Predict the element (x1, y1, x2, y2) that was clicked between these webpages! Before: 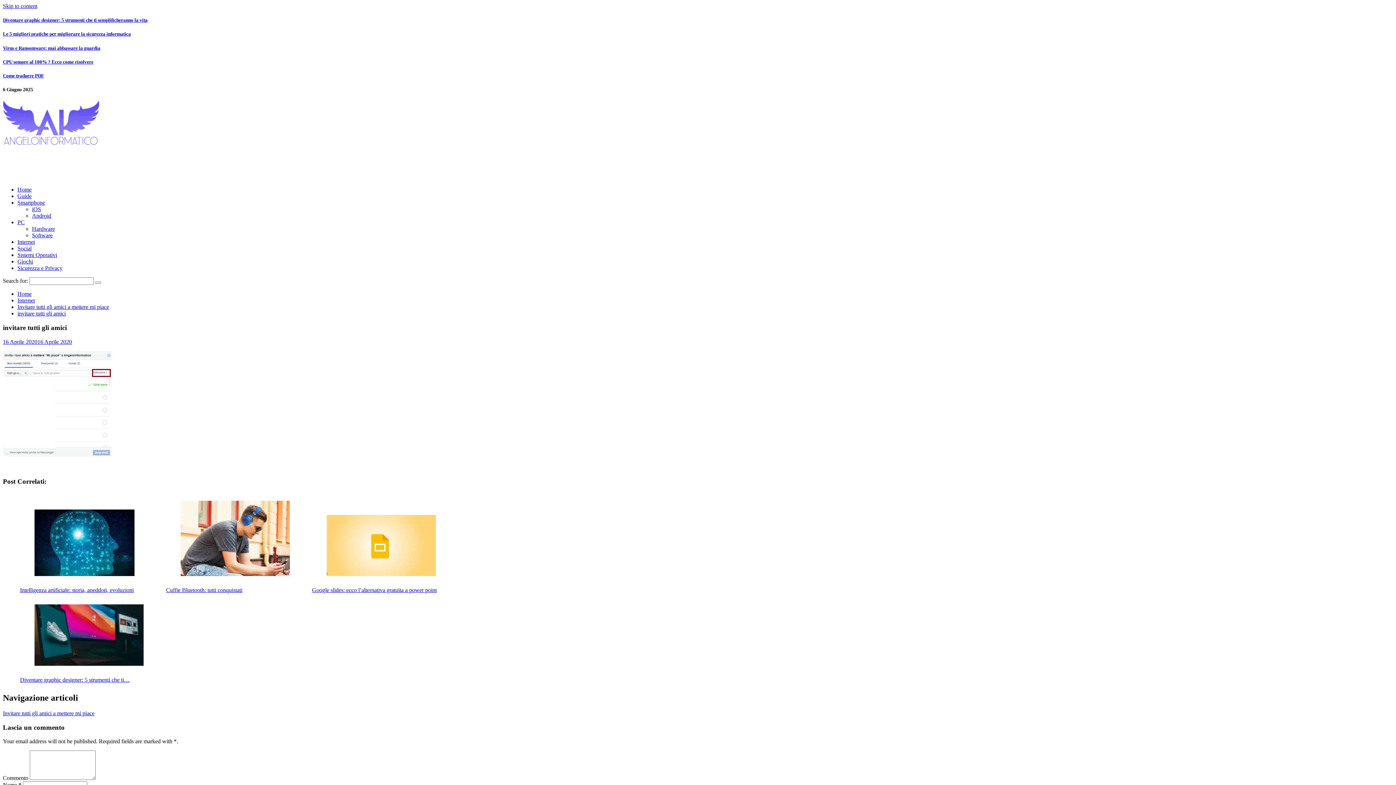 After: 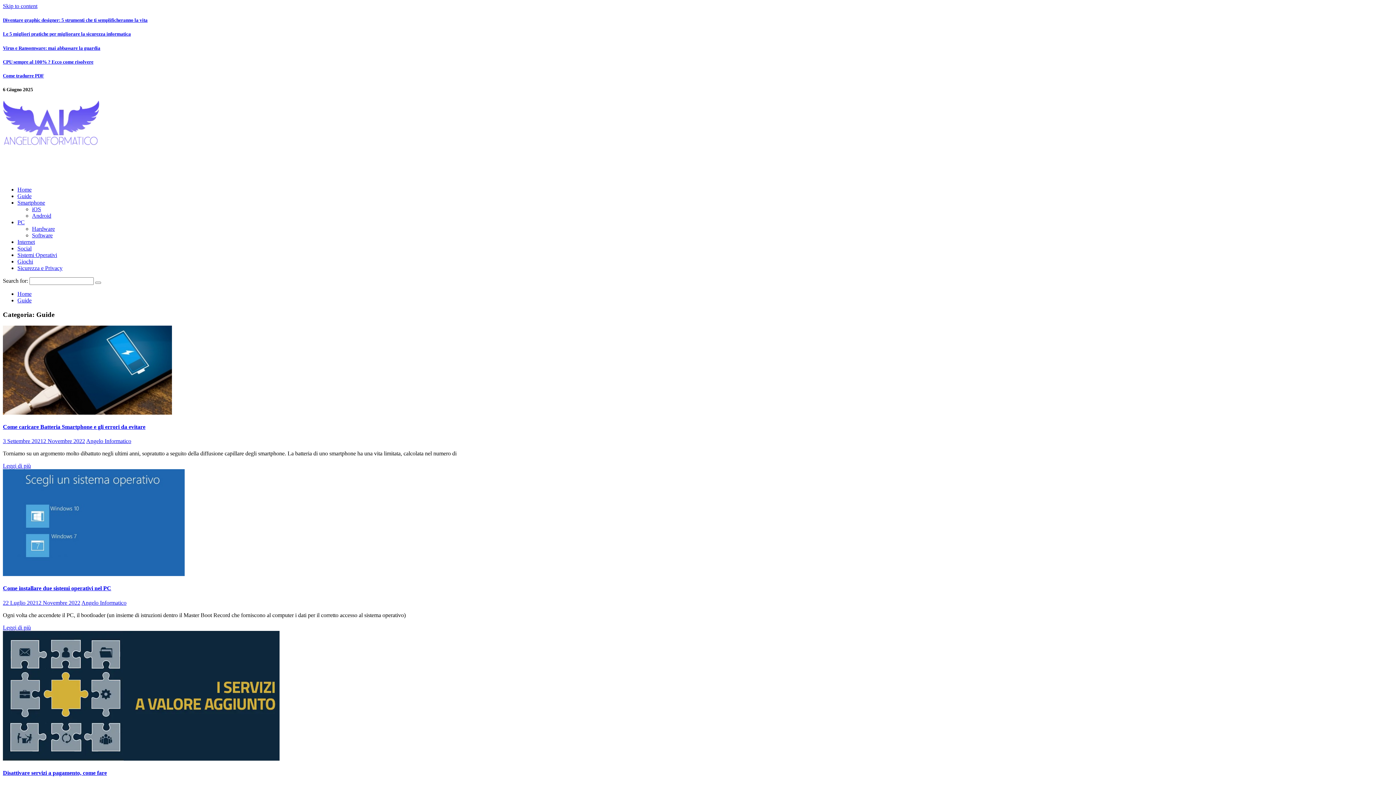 Action: bbox: (17, 193, 31, 199) label: Guide